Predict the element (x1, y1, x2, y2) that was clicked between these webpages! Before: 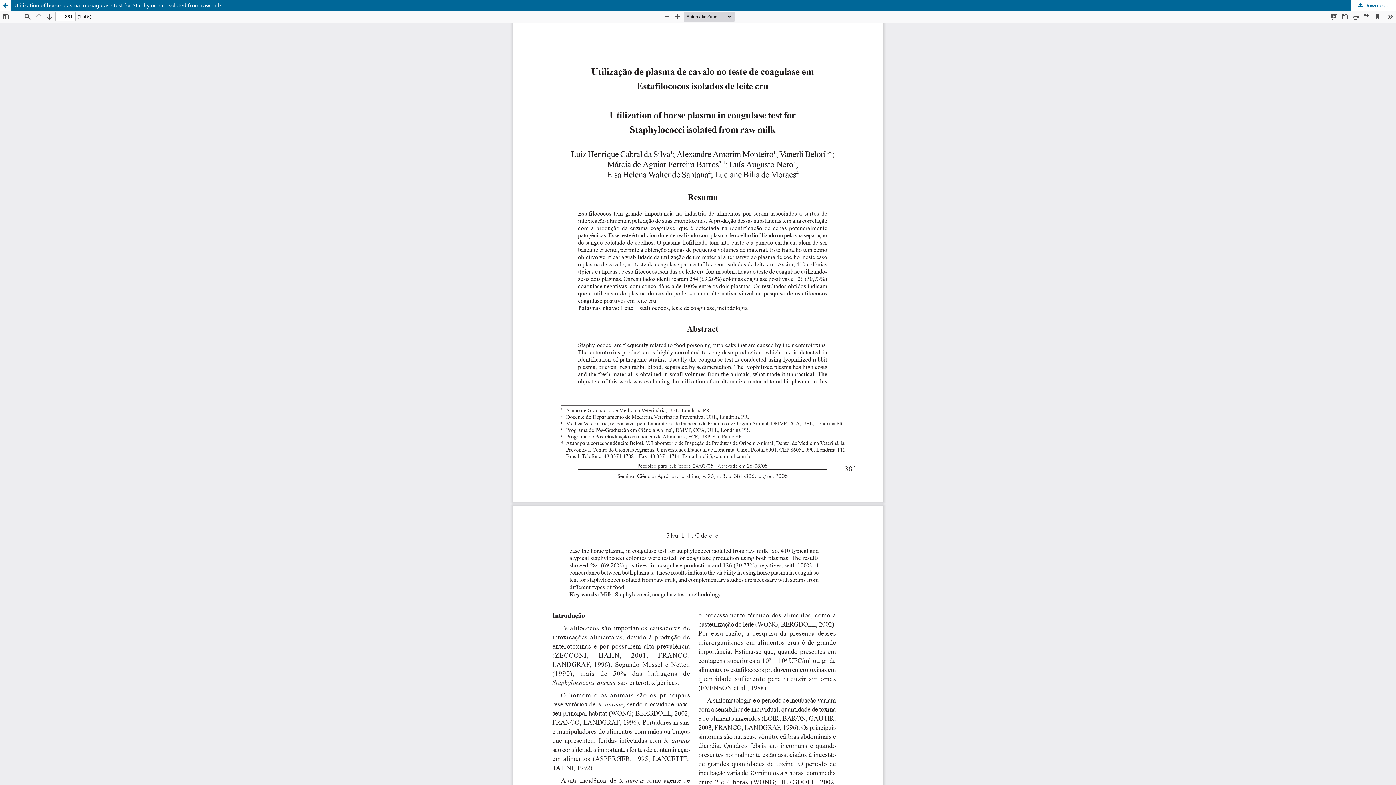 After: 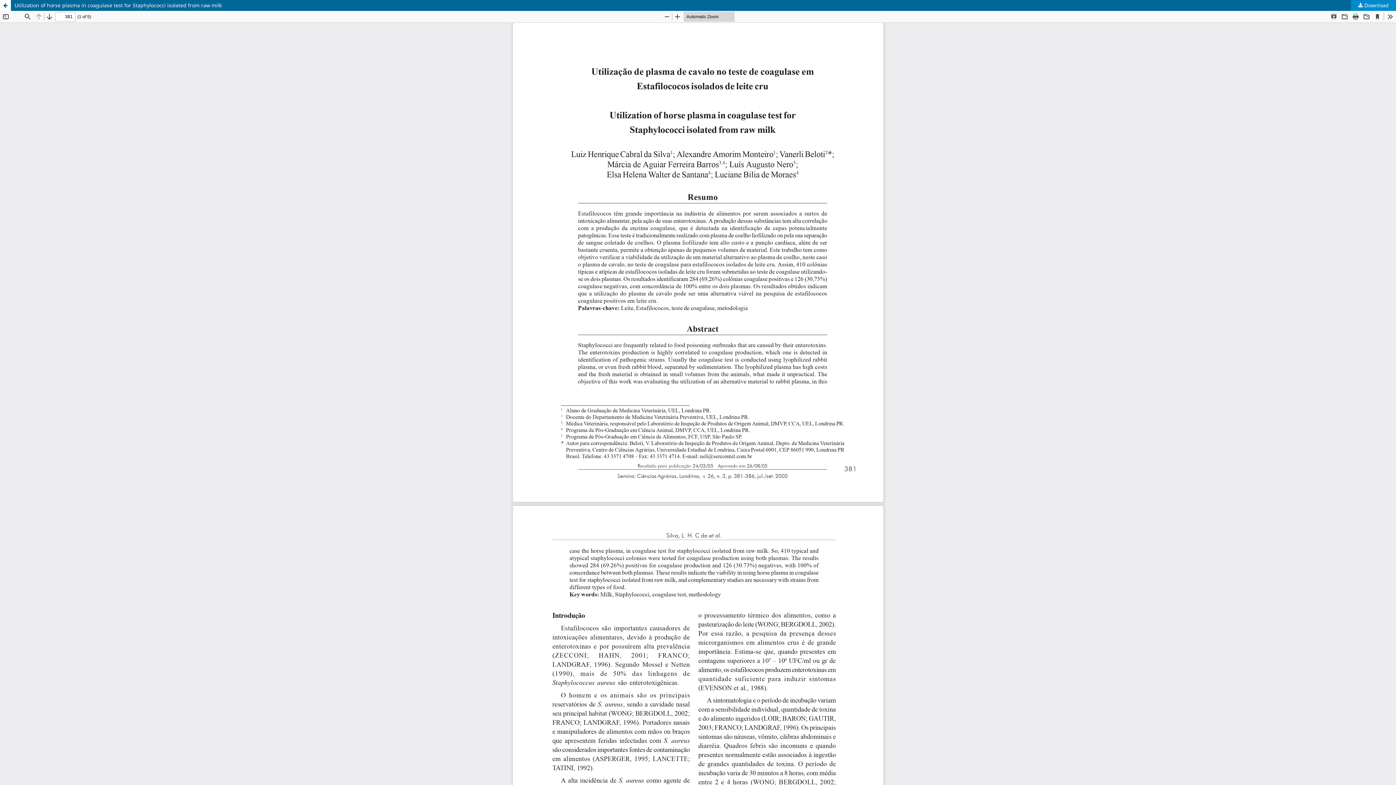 Action: label:  Download bbox: (1351, 0, 1396, 10)